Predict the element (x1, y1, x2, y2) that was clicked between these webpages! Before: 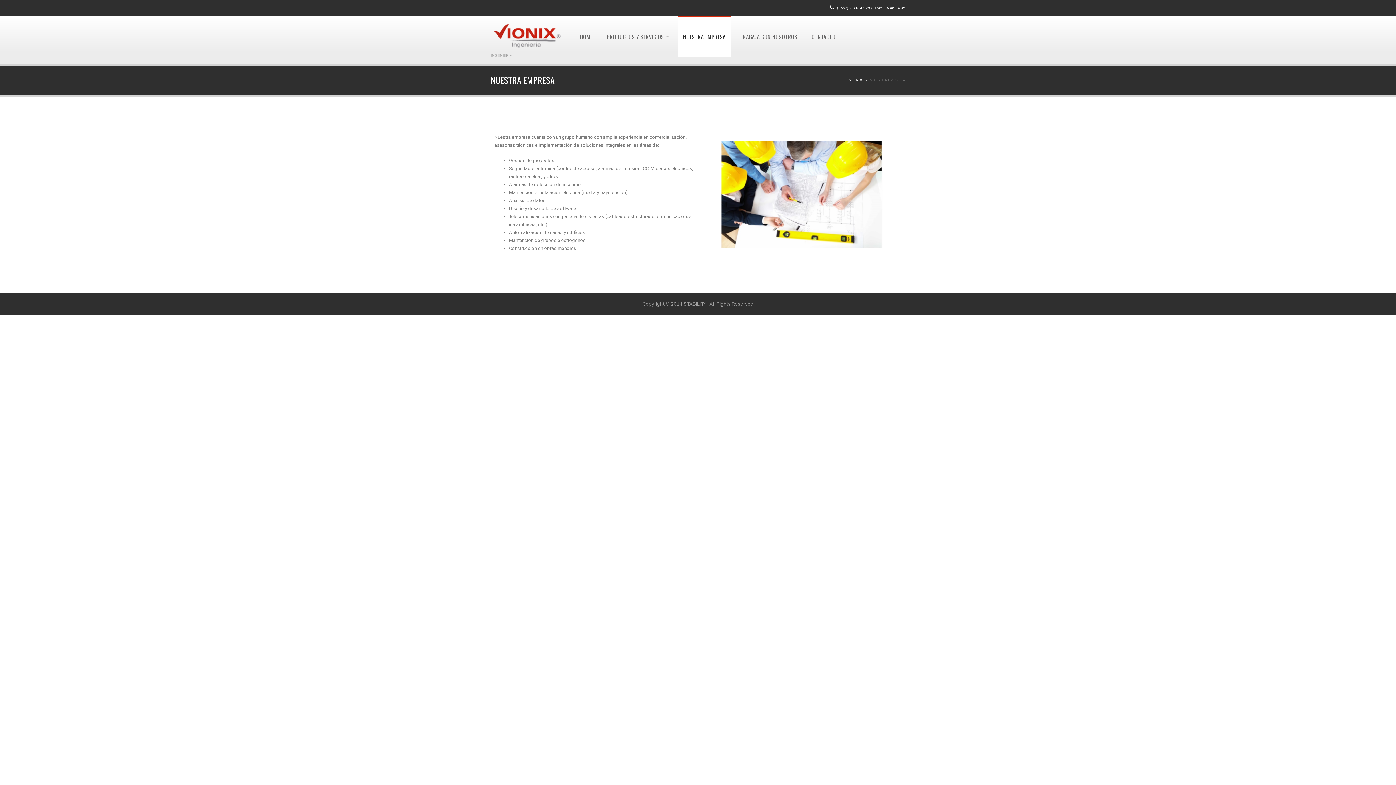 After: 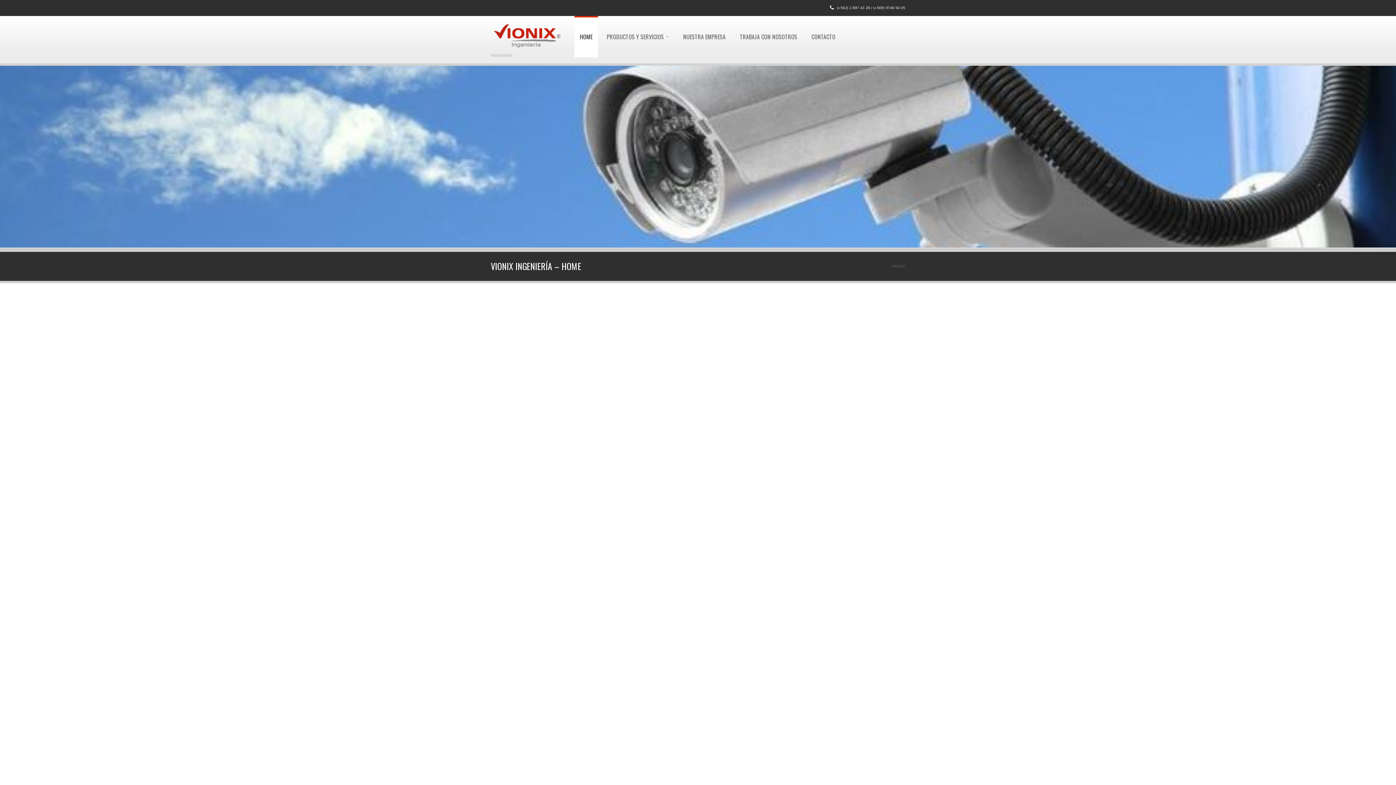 Action: bbox: (490, 33, 563, 39)